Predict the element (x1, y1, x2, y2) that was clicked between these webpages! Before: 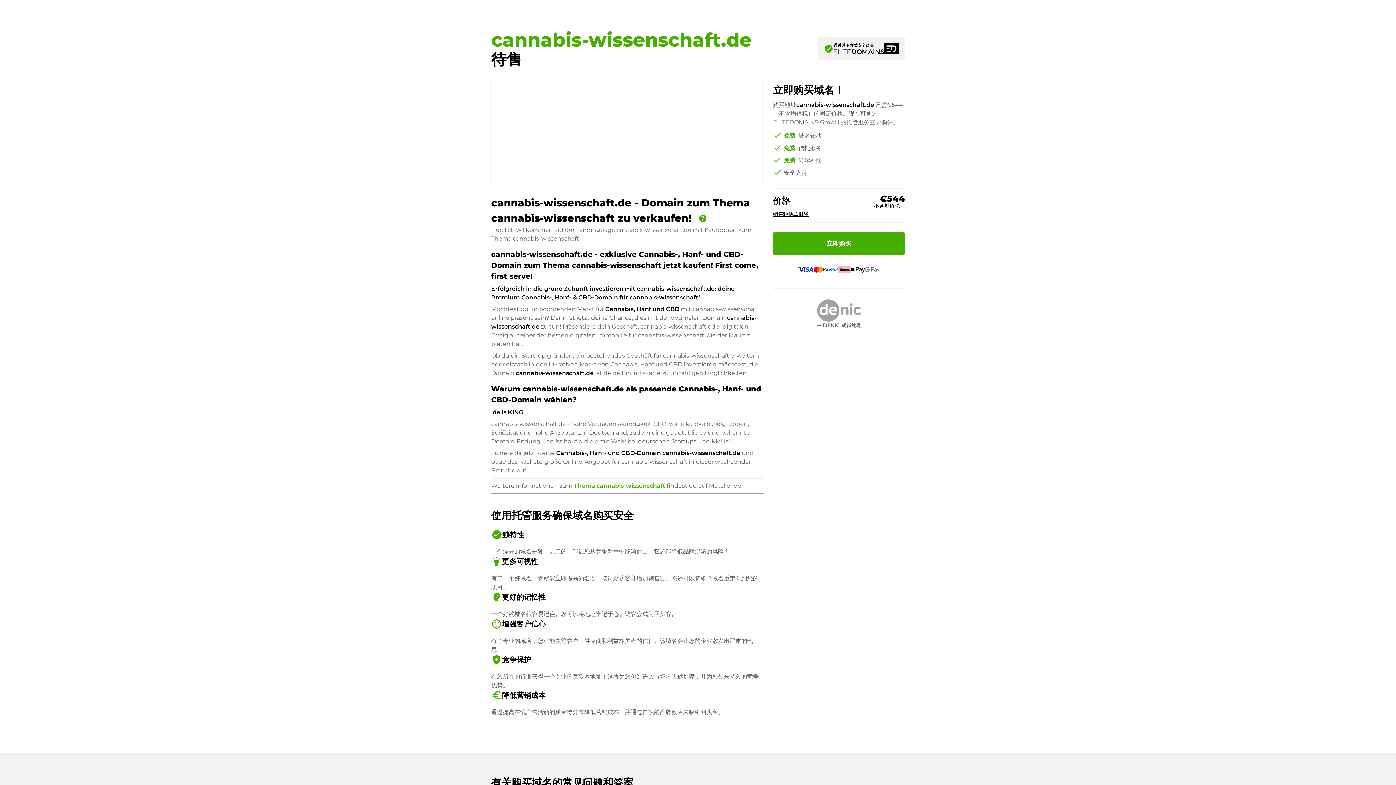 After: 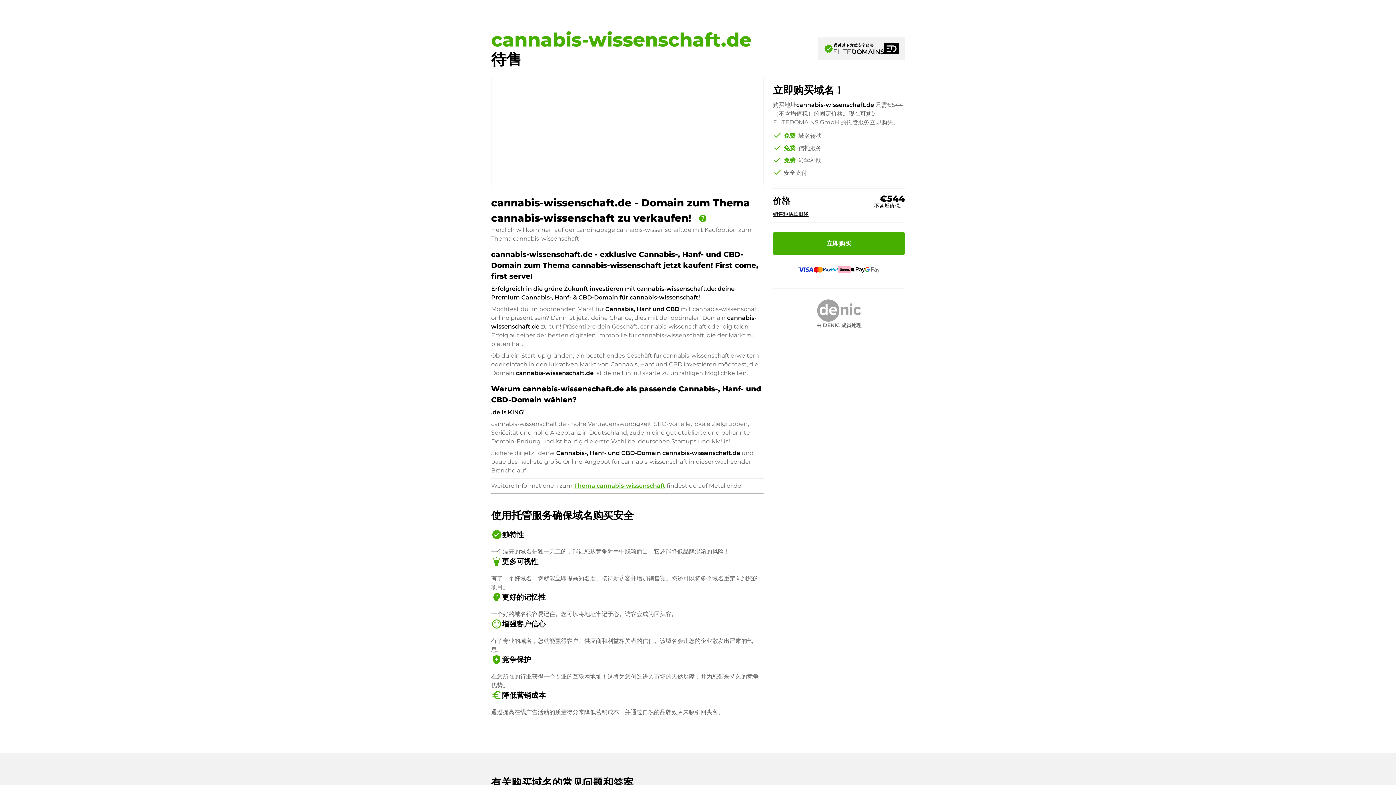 Action: label: Thema cannabis-wissenschaft bbox: (574, 482, 665, 489)